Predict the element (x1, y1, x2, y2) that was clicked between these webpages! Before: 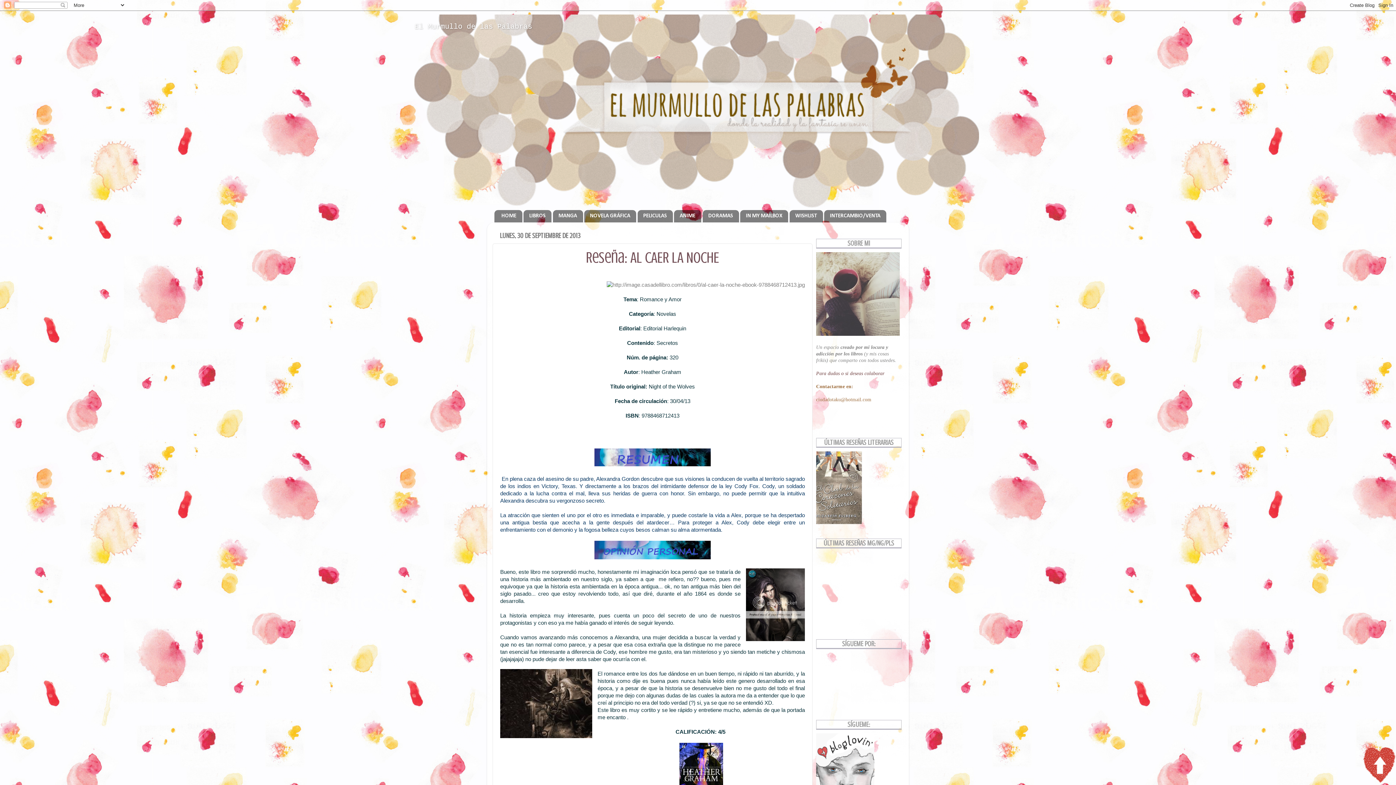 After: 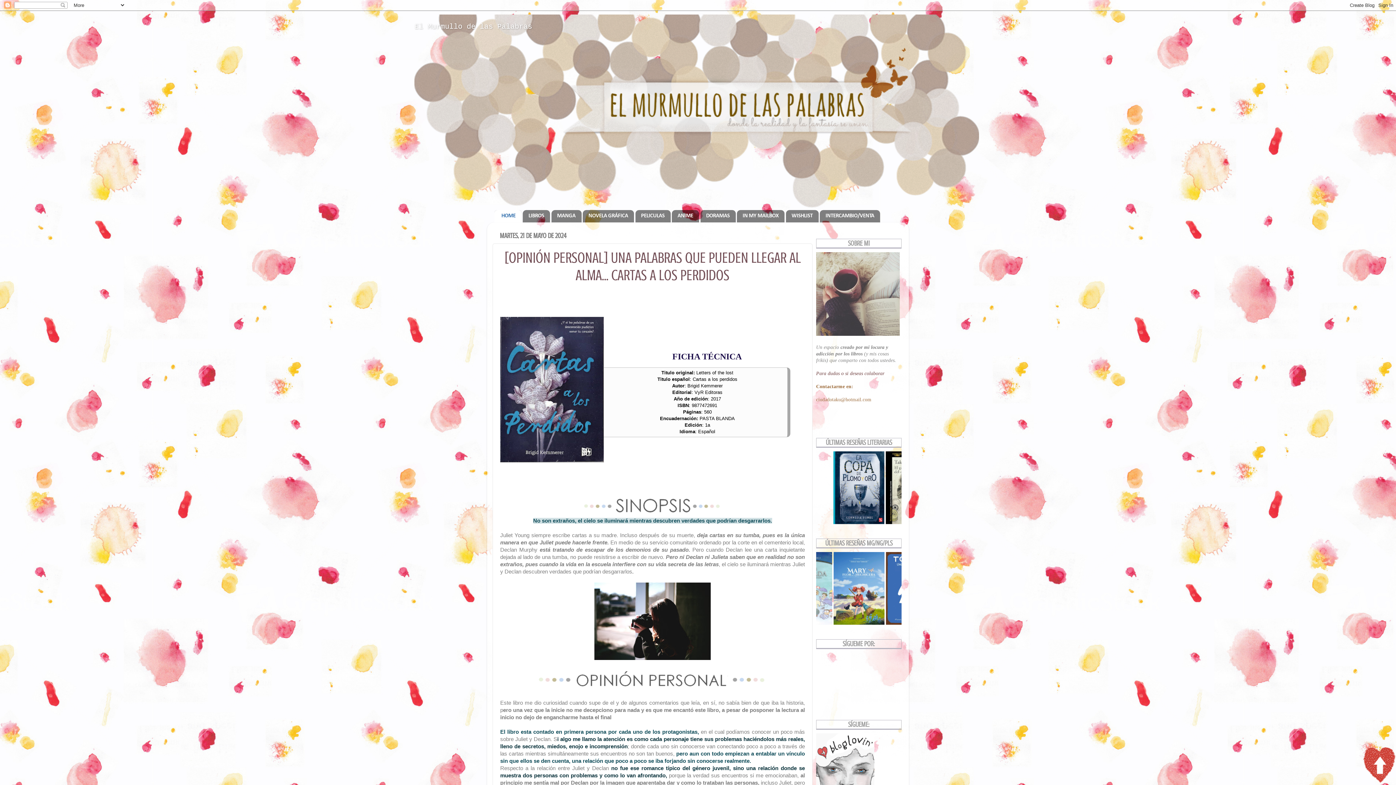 Action: label: HOME bbox: (494, 210, 522, 222)